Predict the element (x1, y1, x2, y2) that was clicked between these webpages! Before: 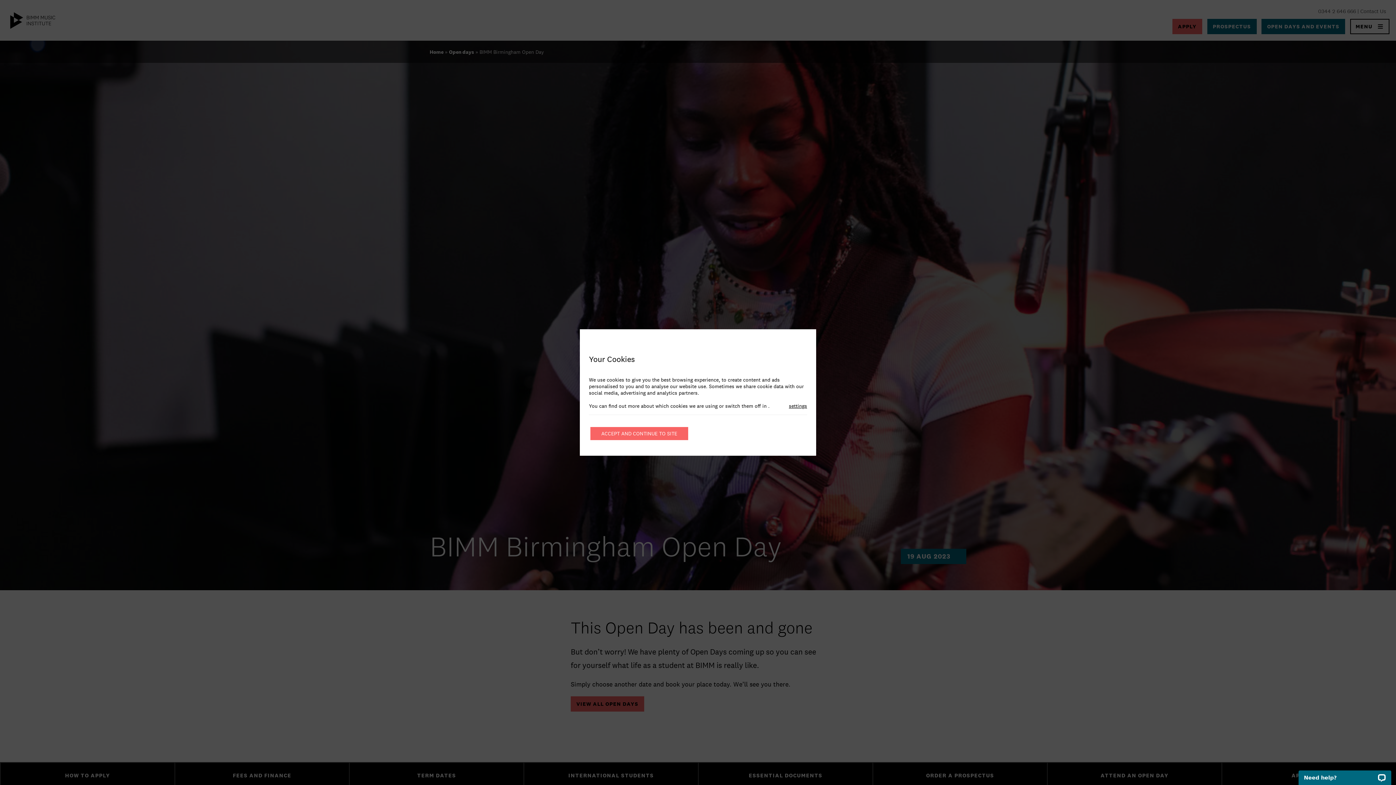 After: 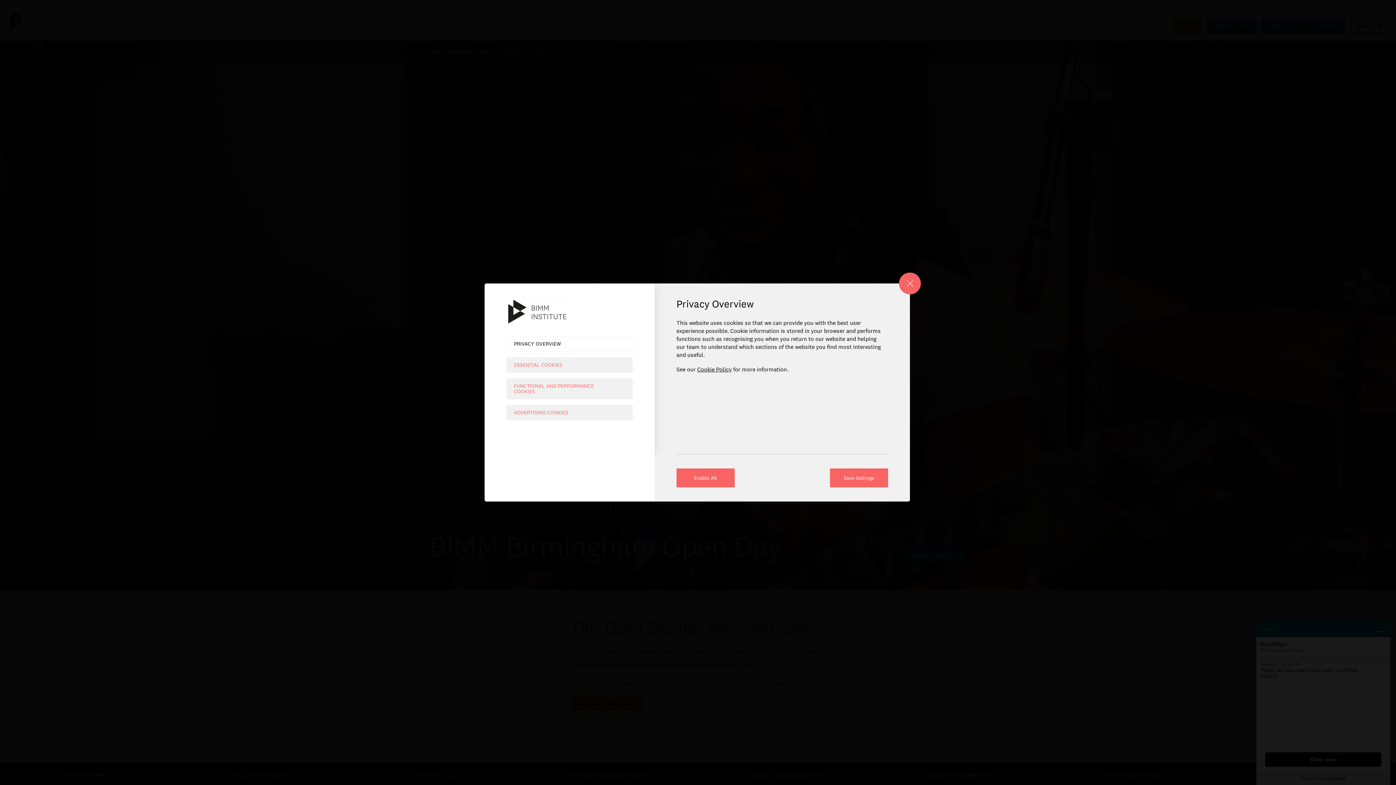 Action: label: settings bbox: (789, 402, 807, 409)